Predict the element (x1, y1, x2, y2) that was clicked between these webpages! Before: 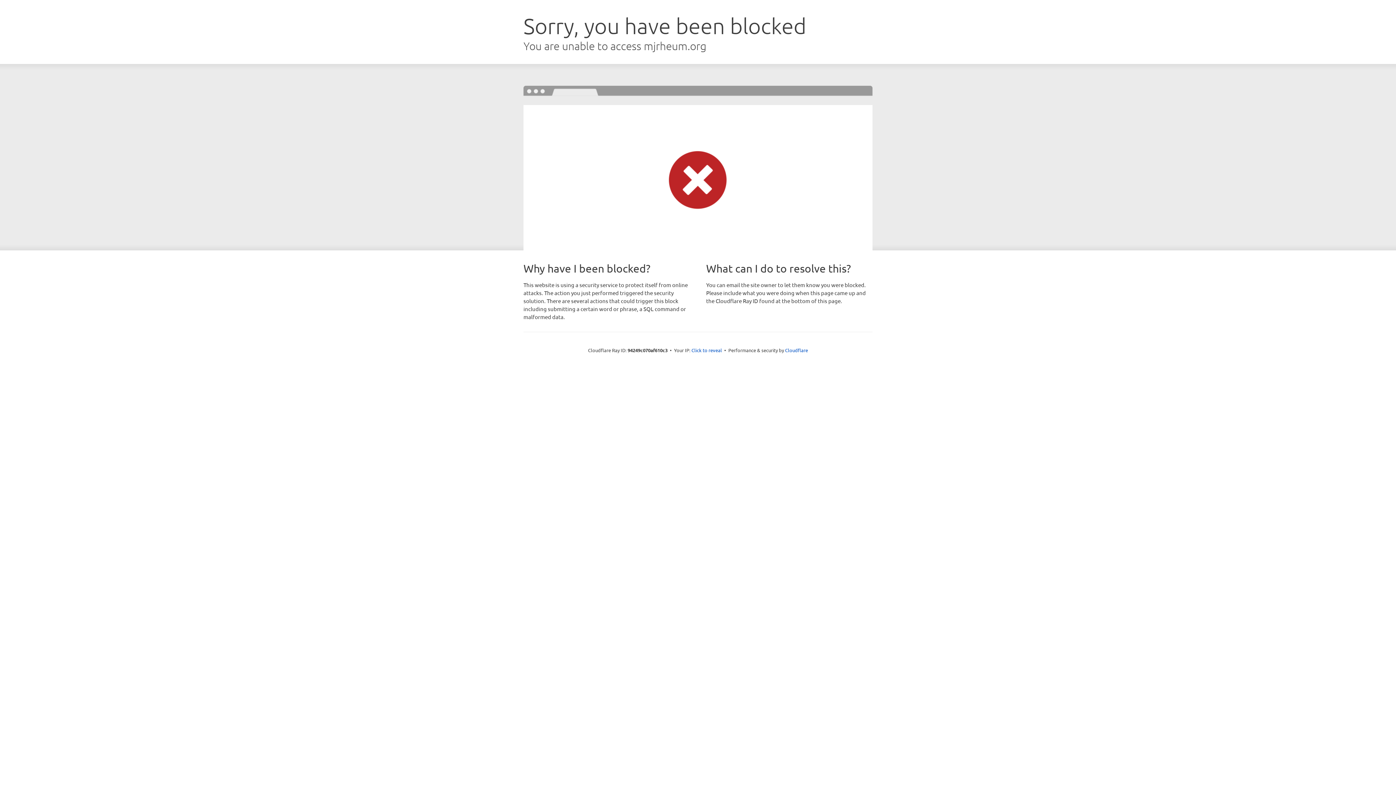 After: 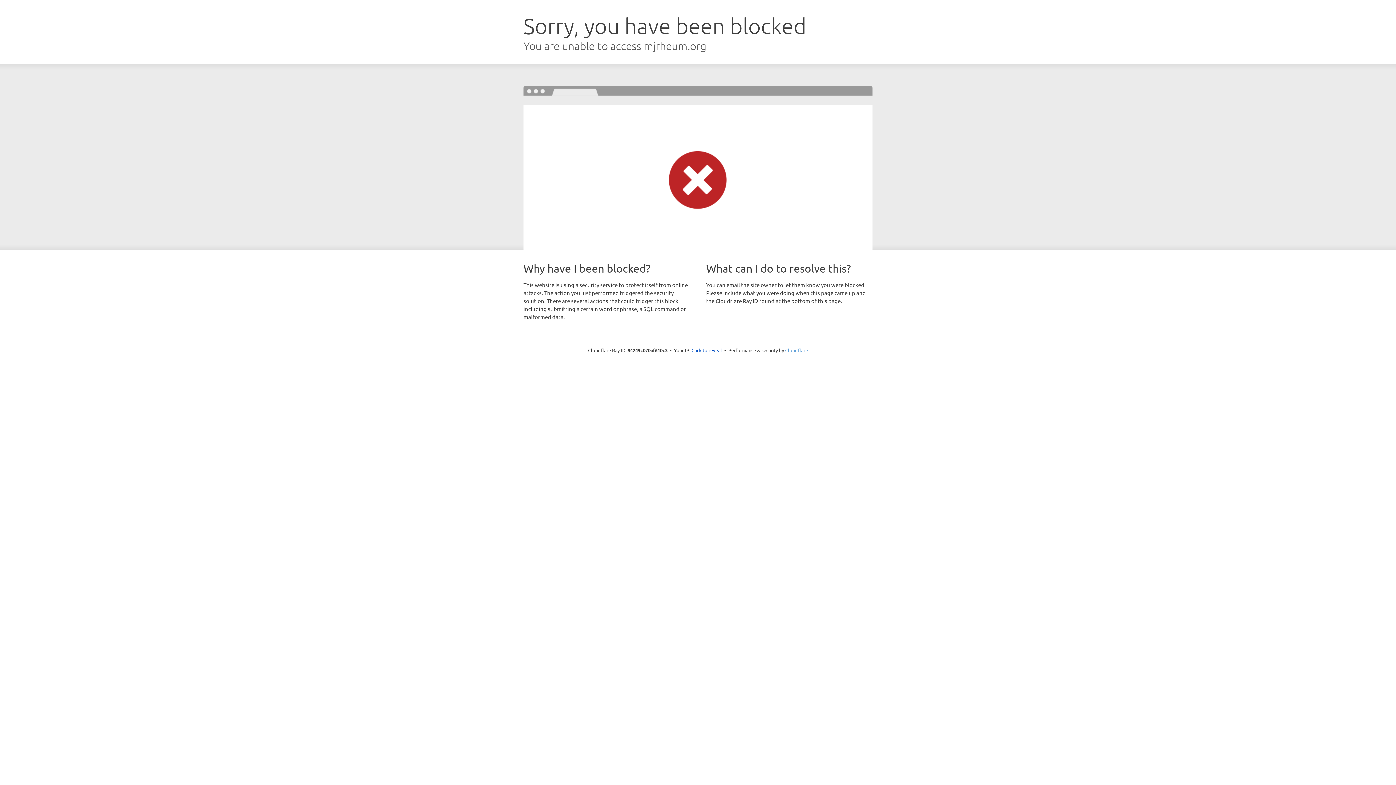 Action: bbox: (785, 347, 808, 353) label: Cloudflare